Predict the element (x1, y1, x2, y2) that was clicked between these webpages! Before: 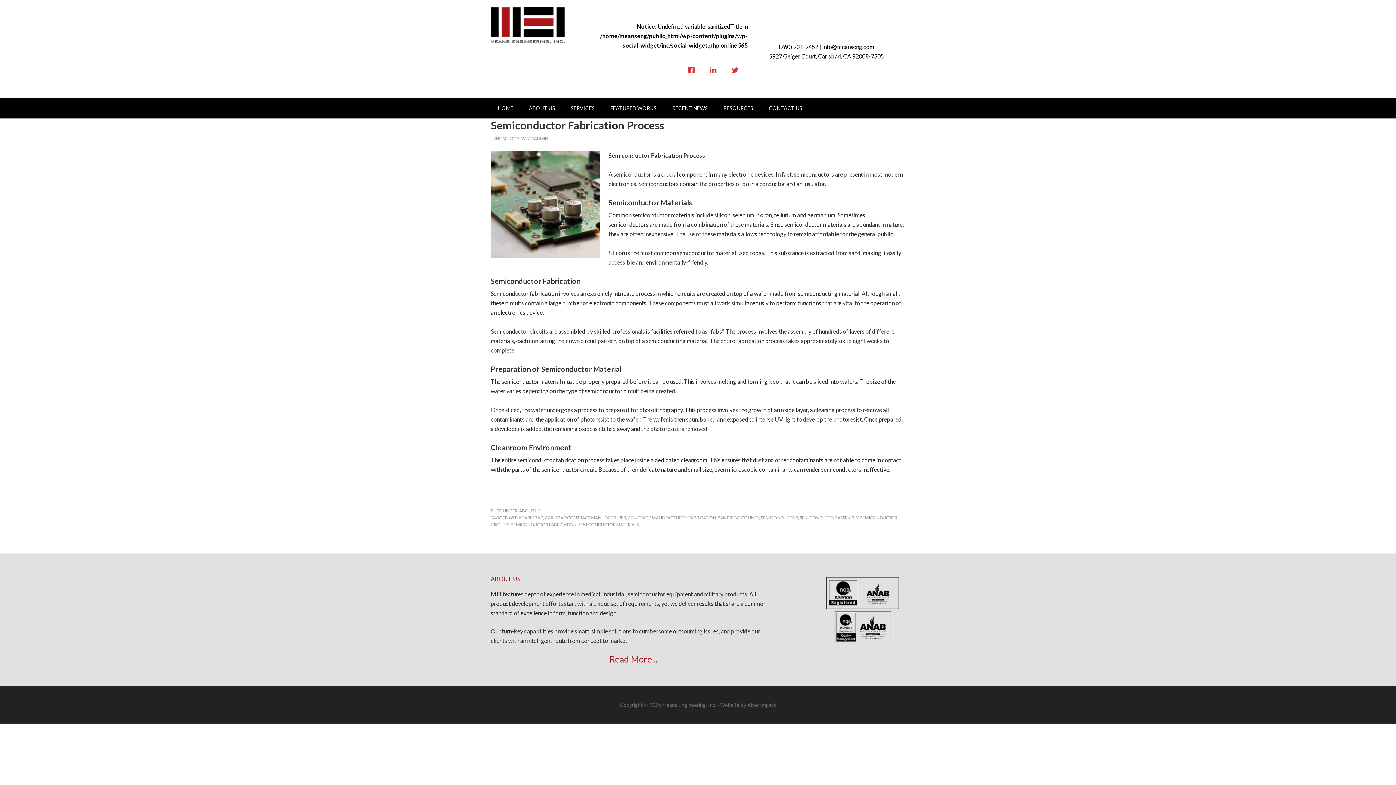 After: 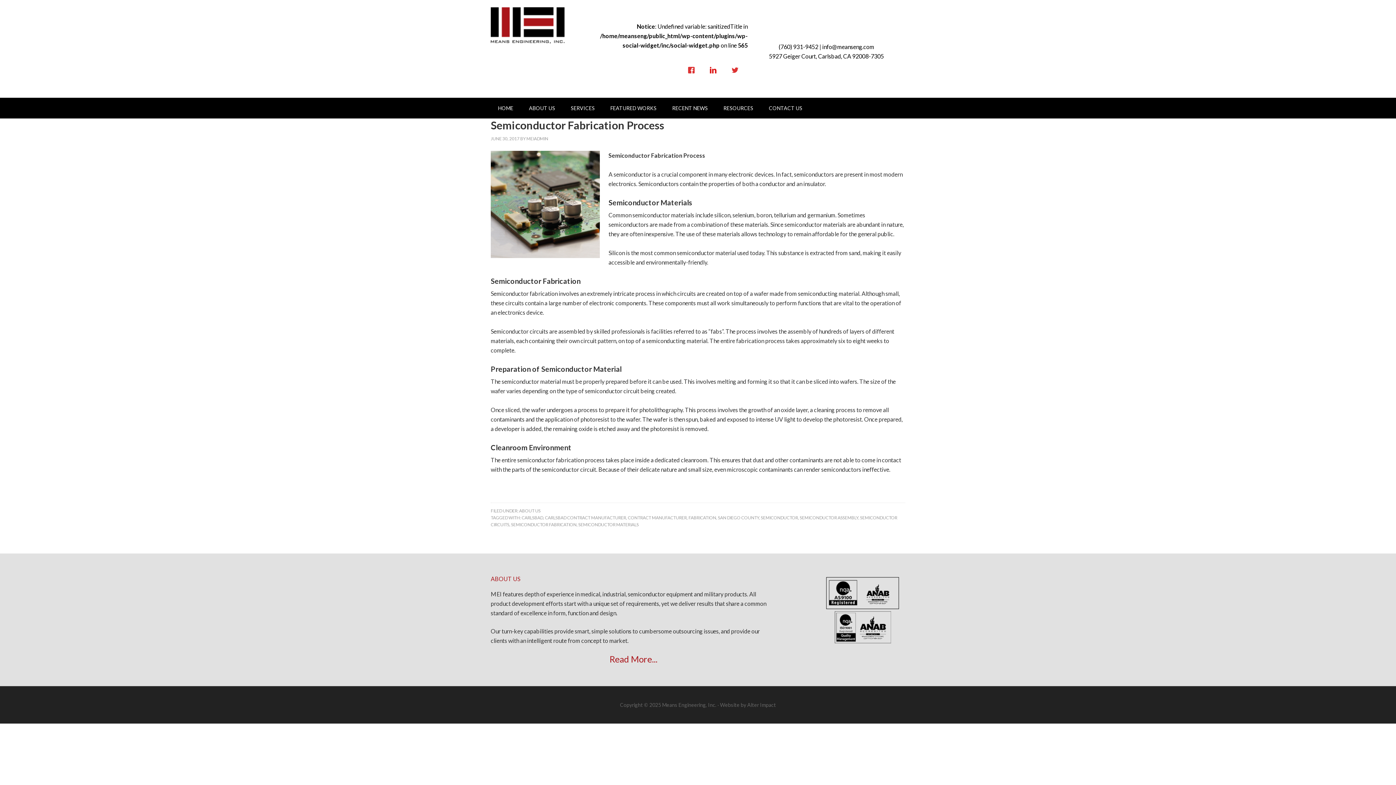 Action: bbox: (704, 61, 726, 79) label: Linkedin